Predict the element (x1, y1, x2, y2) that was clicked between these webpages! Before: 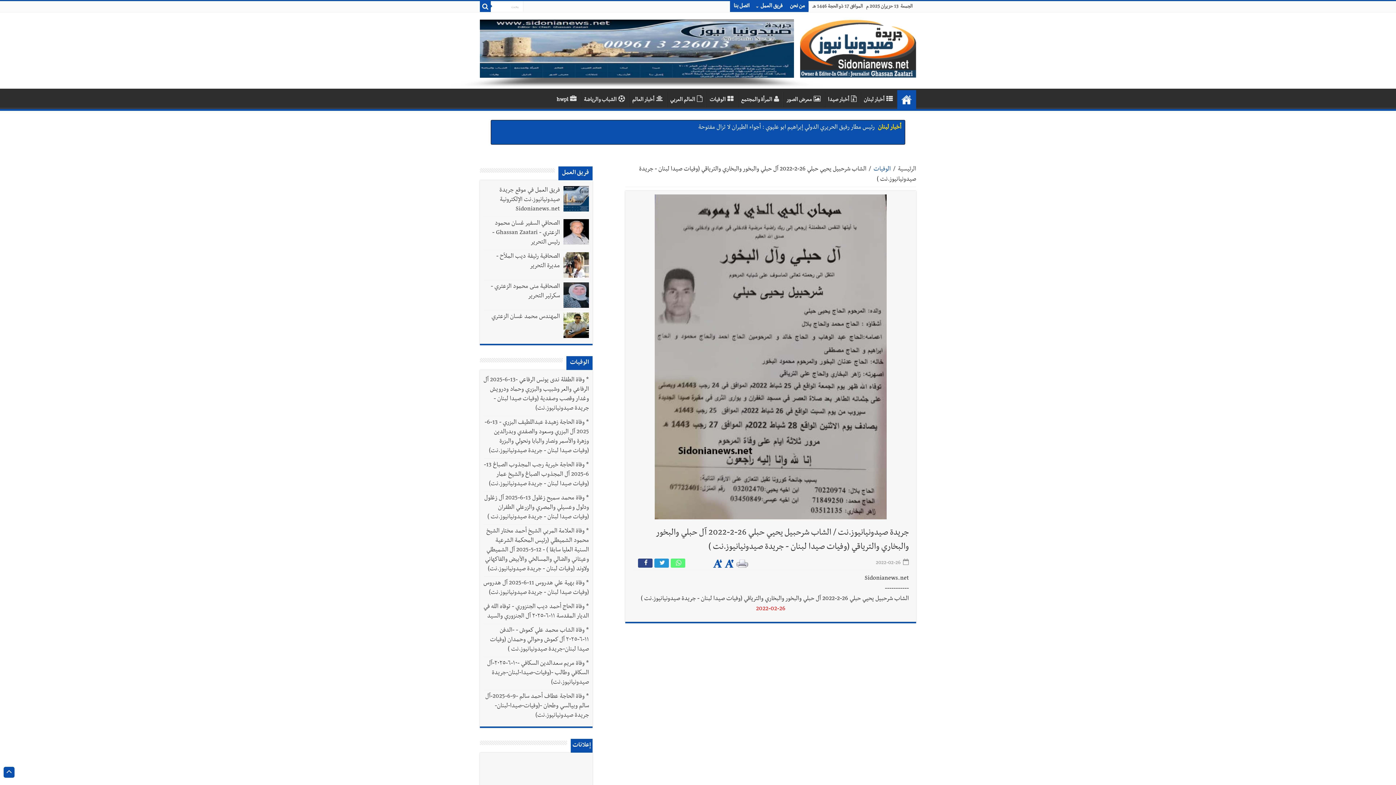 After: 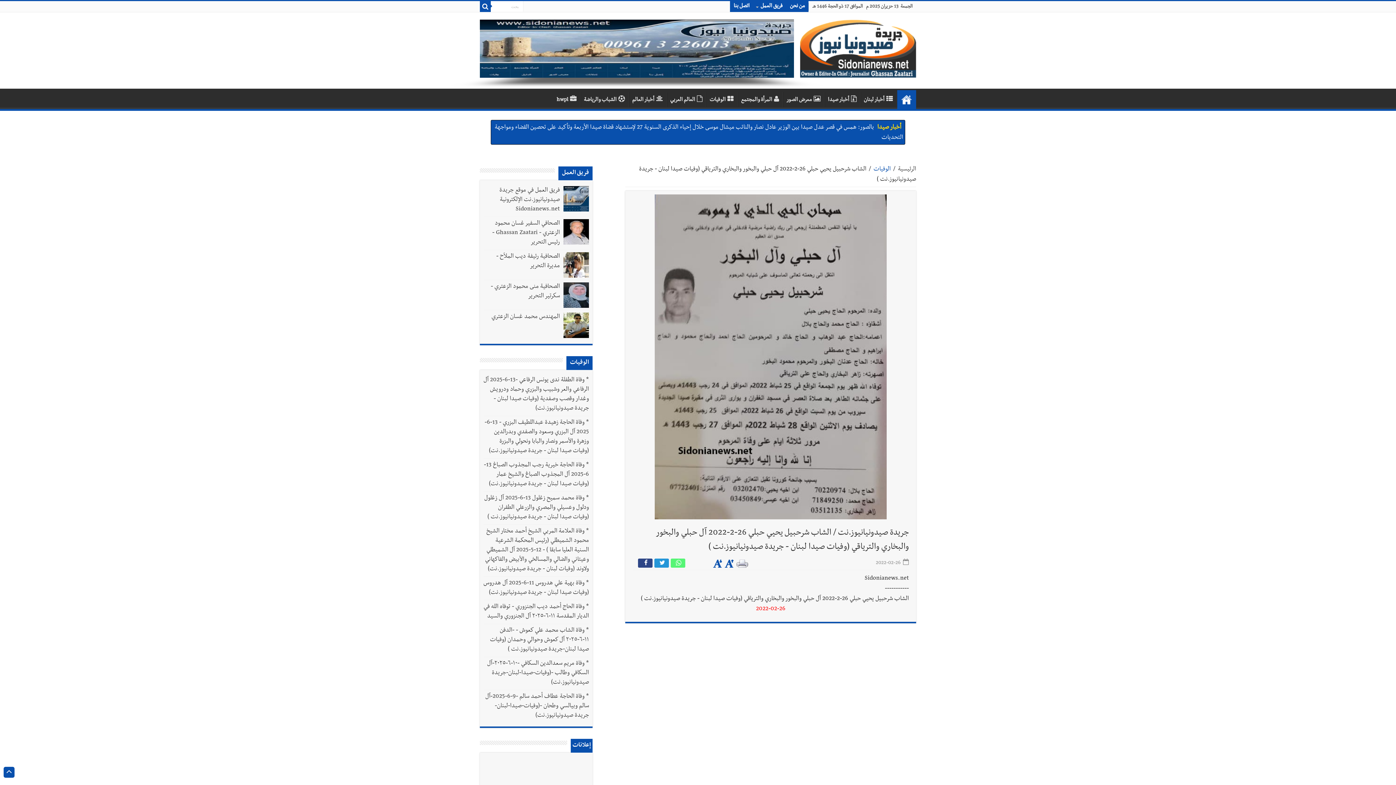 Action: bbox: (654, 530, 669, 539)